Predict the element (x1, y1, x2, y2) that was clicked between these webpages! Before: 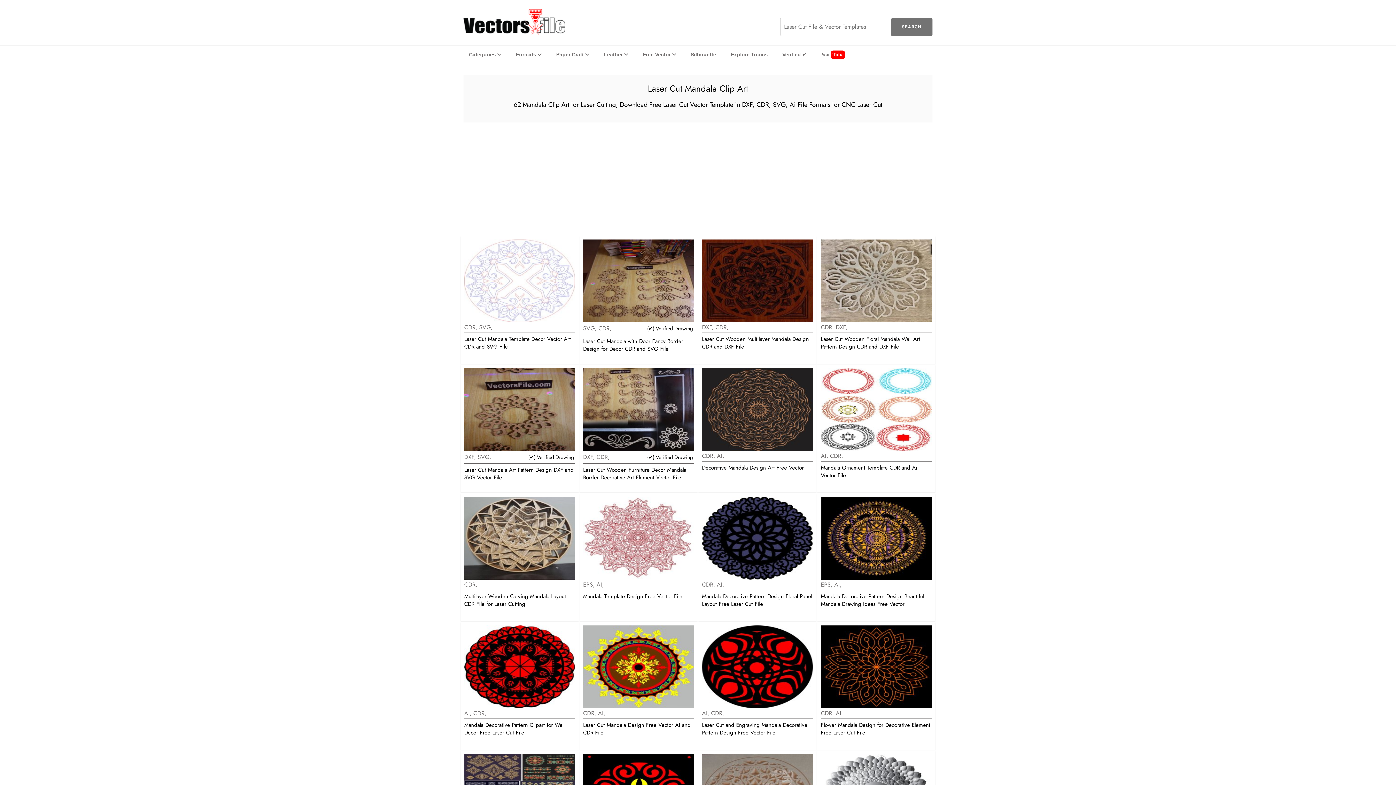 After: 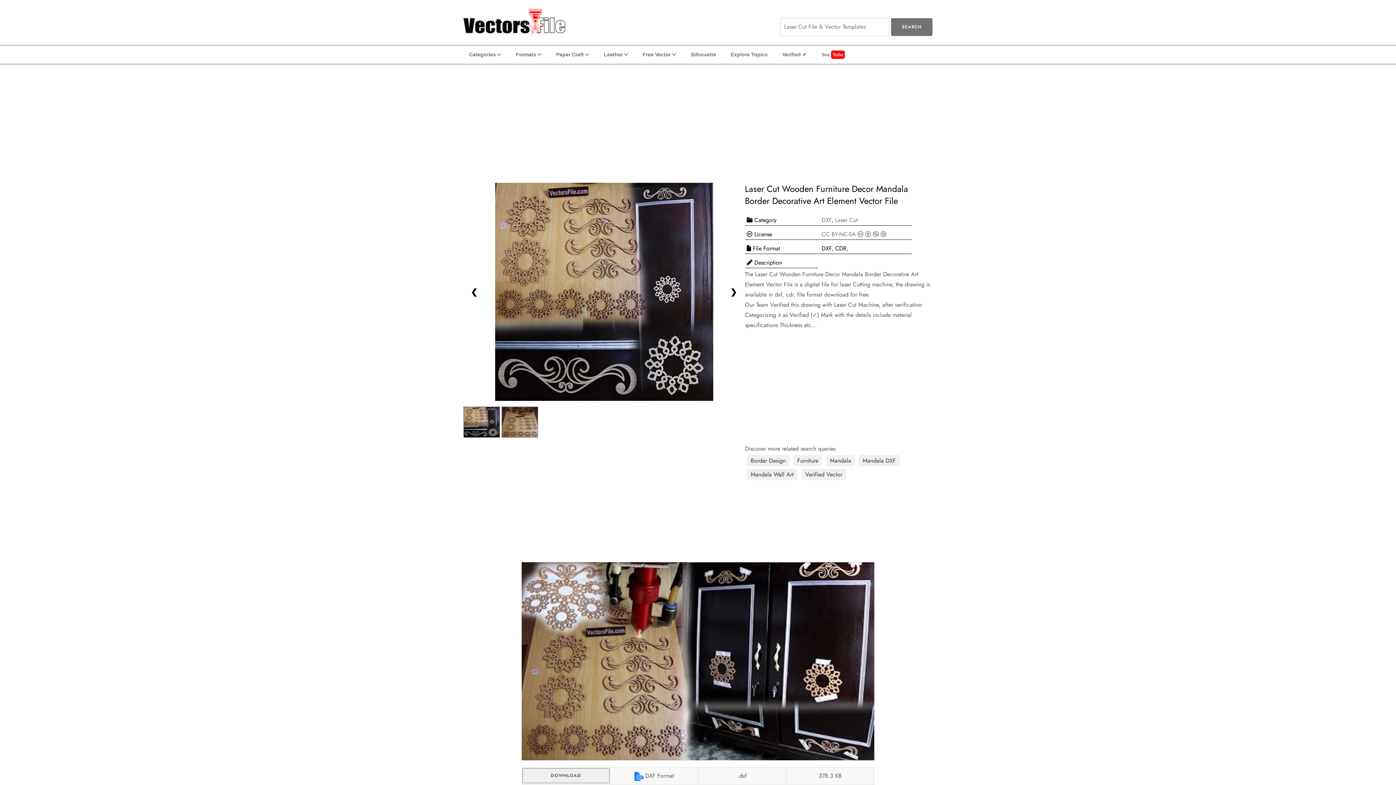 Action: bbox: (579, 364, 697, 492) label: DXF, CDR,
(✔) Verified Drawing
Laser Cut Wooden Furniture Decor Mandala Border Decorative Art Element Vector File